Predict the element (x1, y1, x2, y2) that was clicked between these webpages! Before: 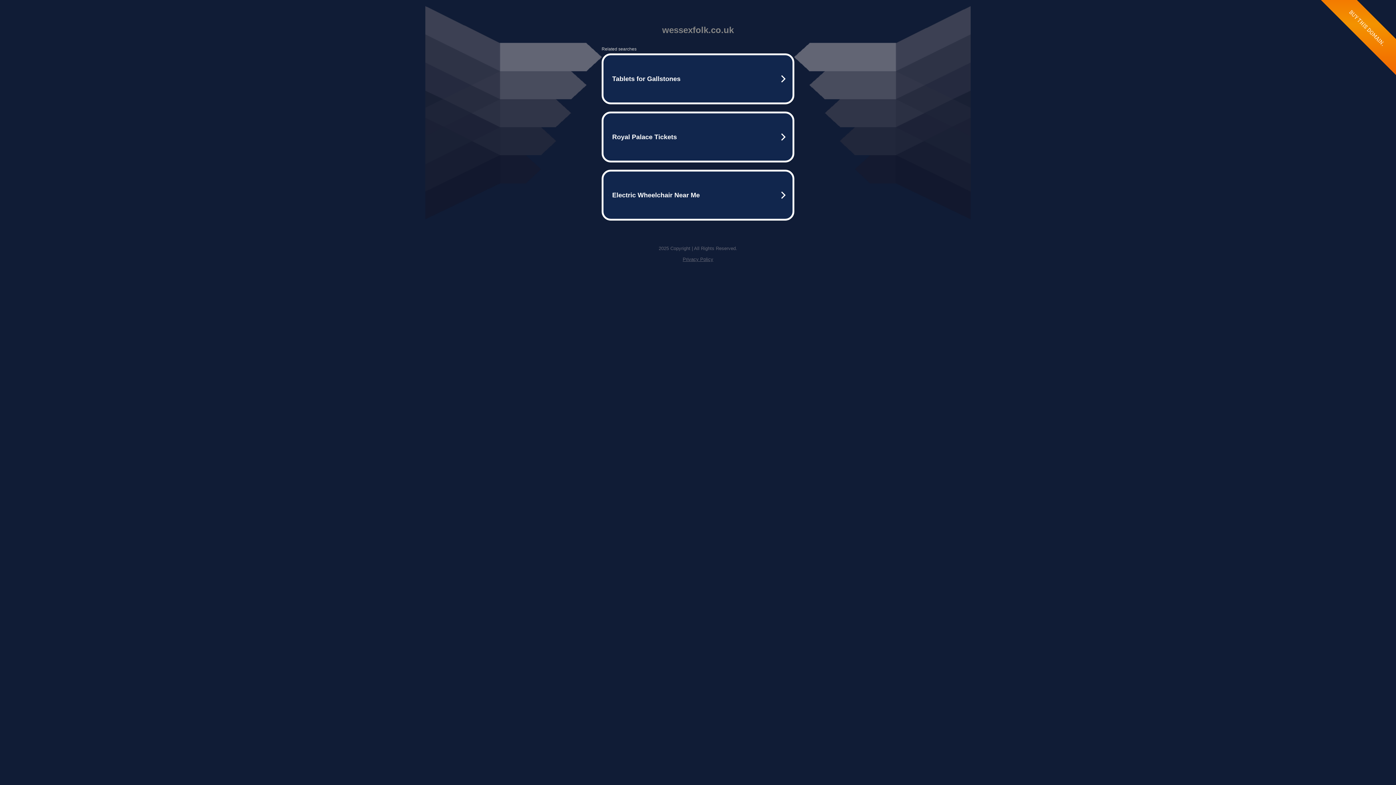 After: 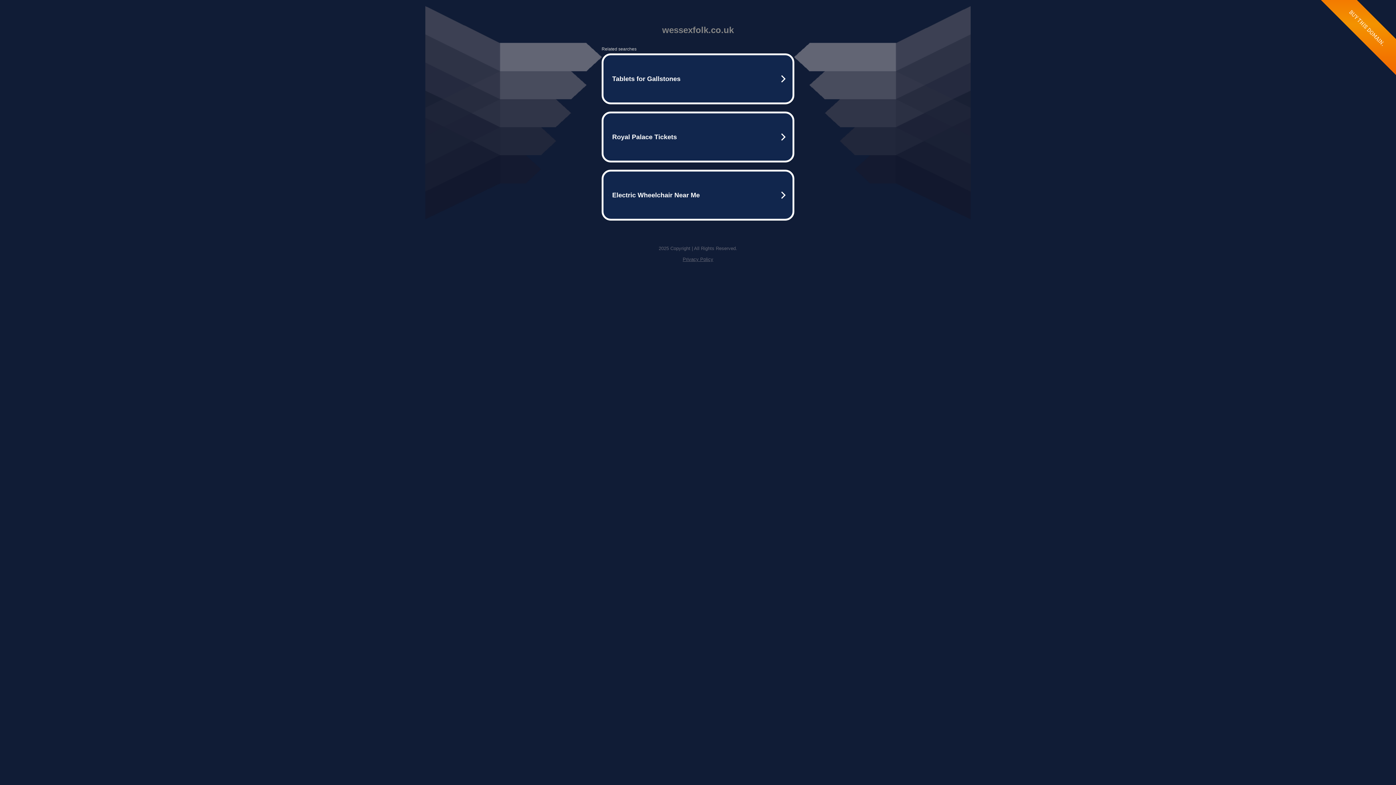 Action: label: Privacy Policy bbox: (682, 256, 713, 262)